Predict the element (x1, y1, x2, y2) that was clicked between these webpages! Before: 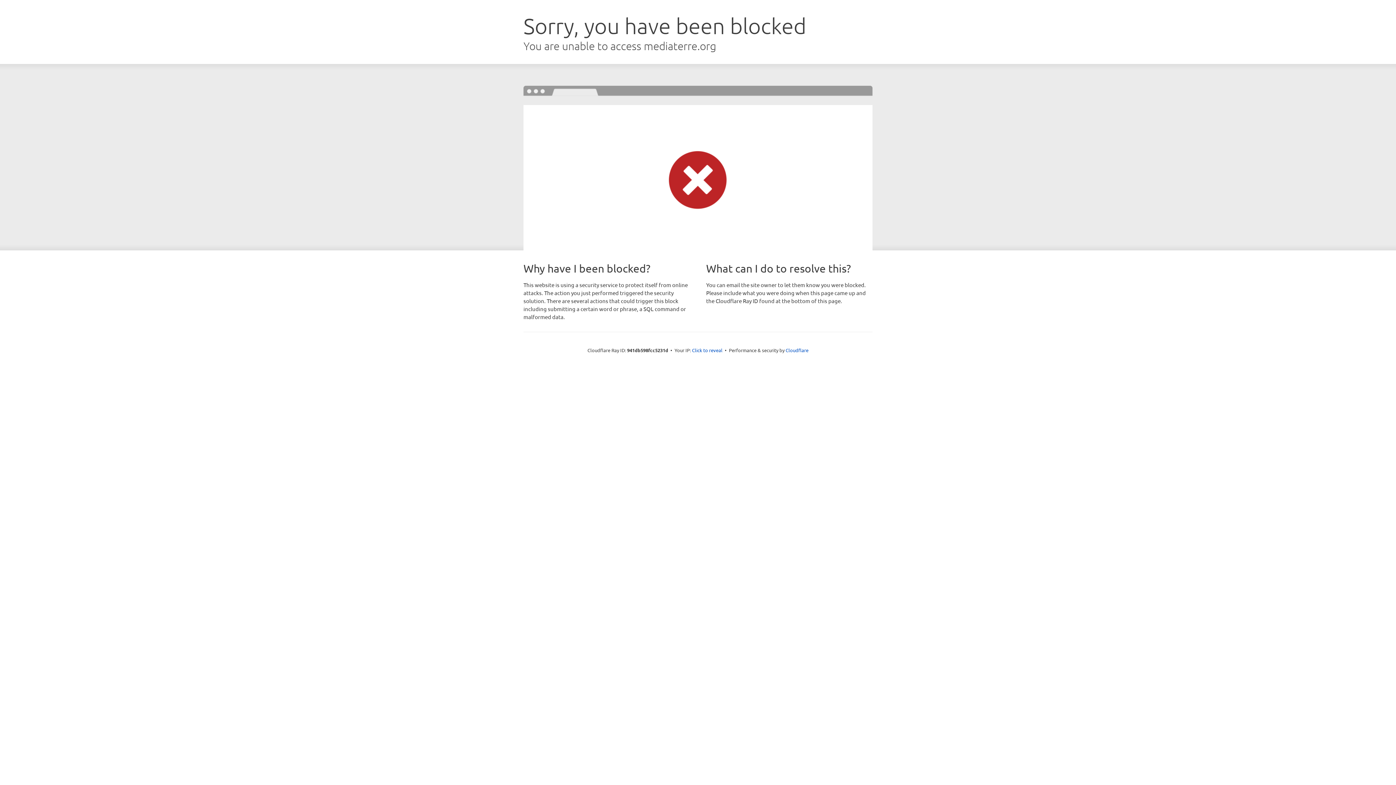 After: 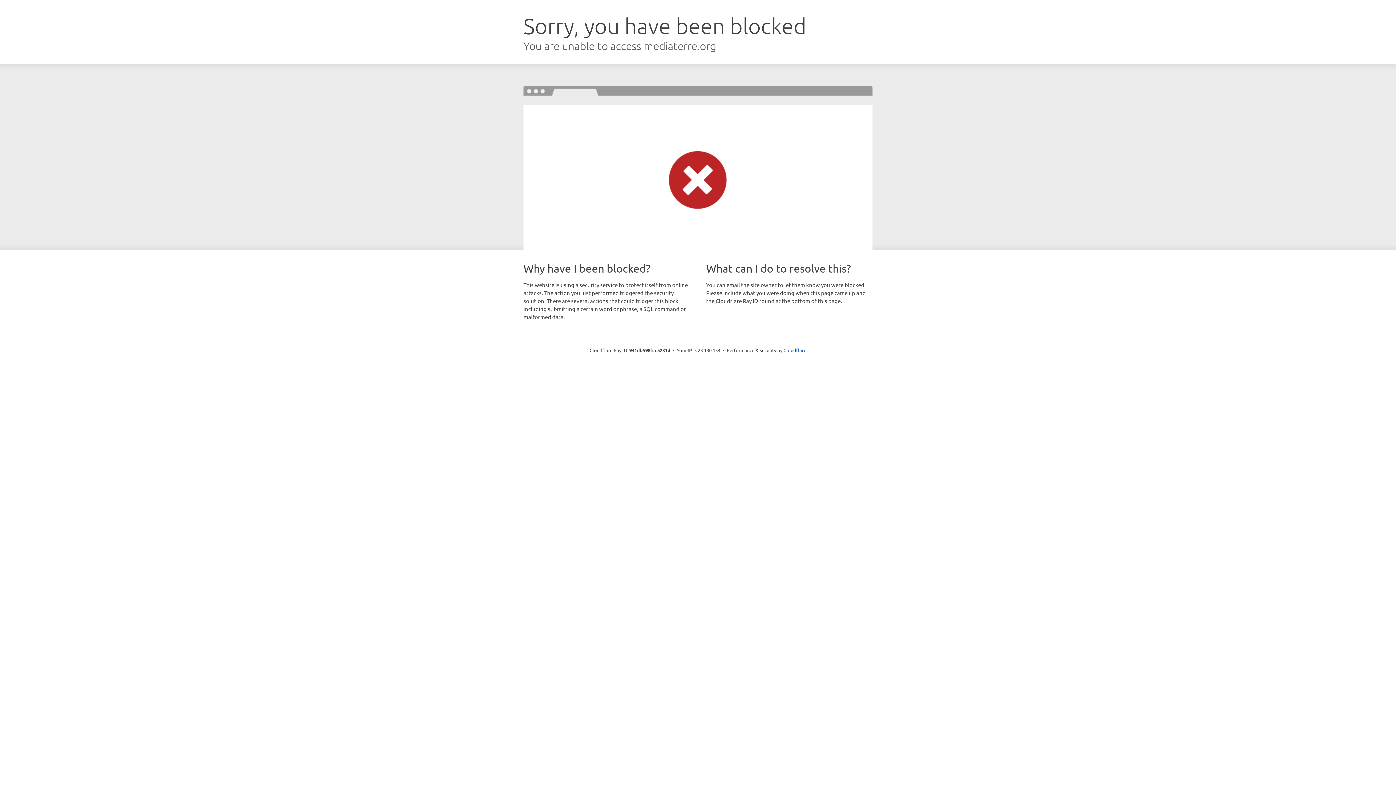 Action: label: Click to reveal bbox: (692, 346, 722, 353)